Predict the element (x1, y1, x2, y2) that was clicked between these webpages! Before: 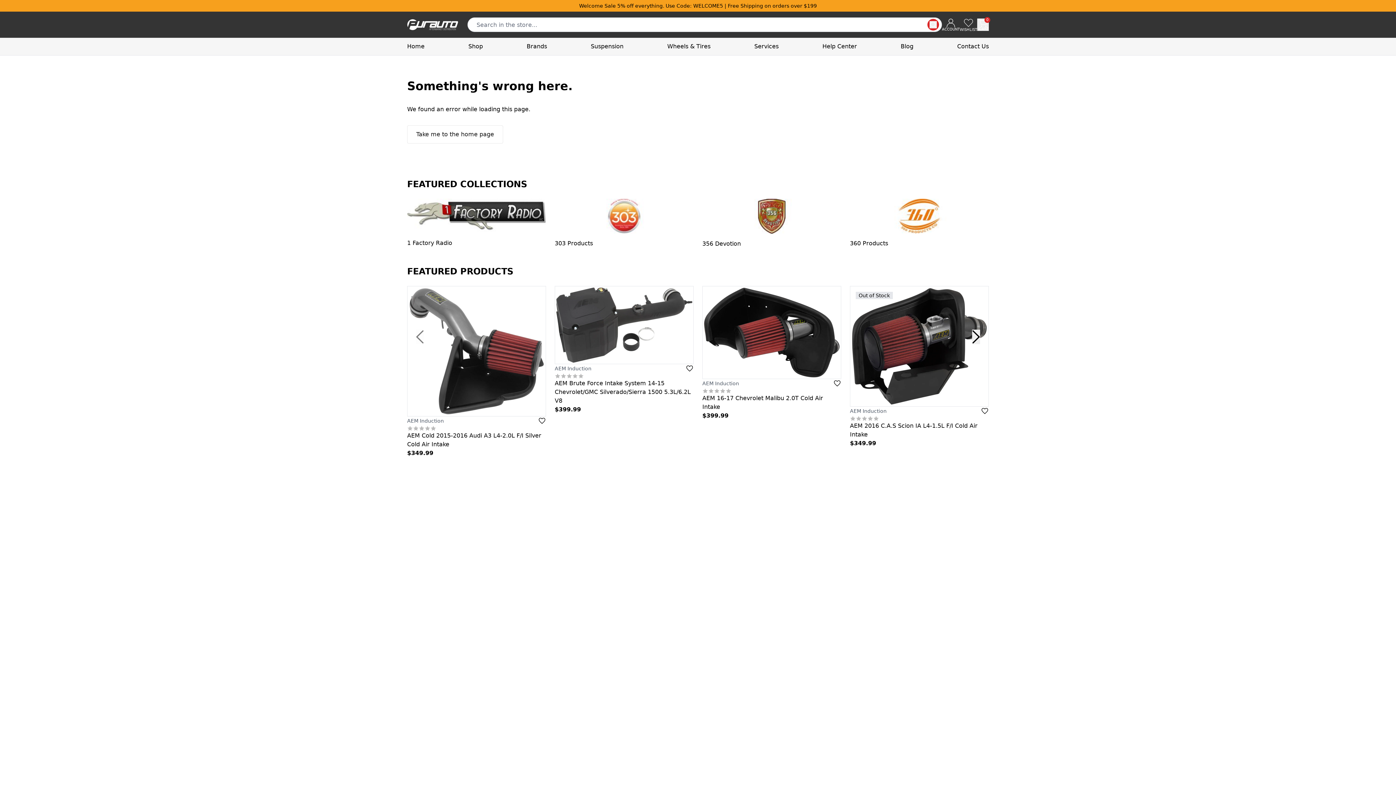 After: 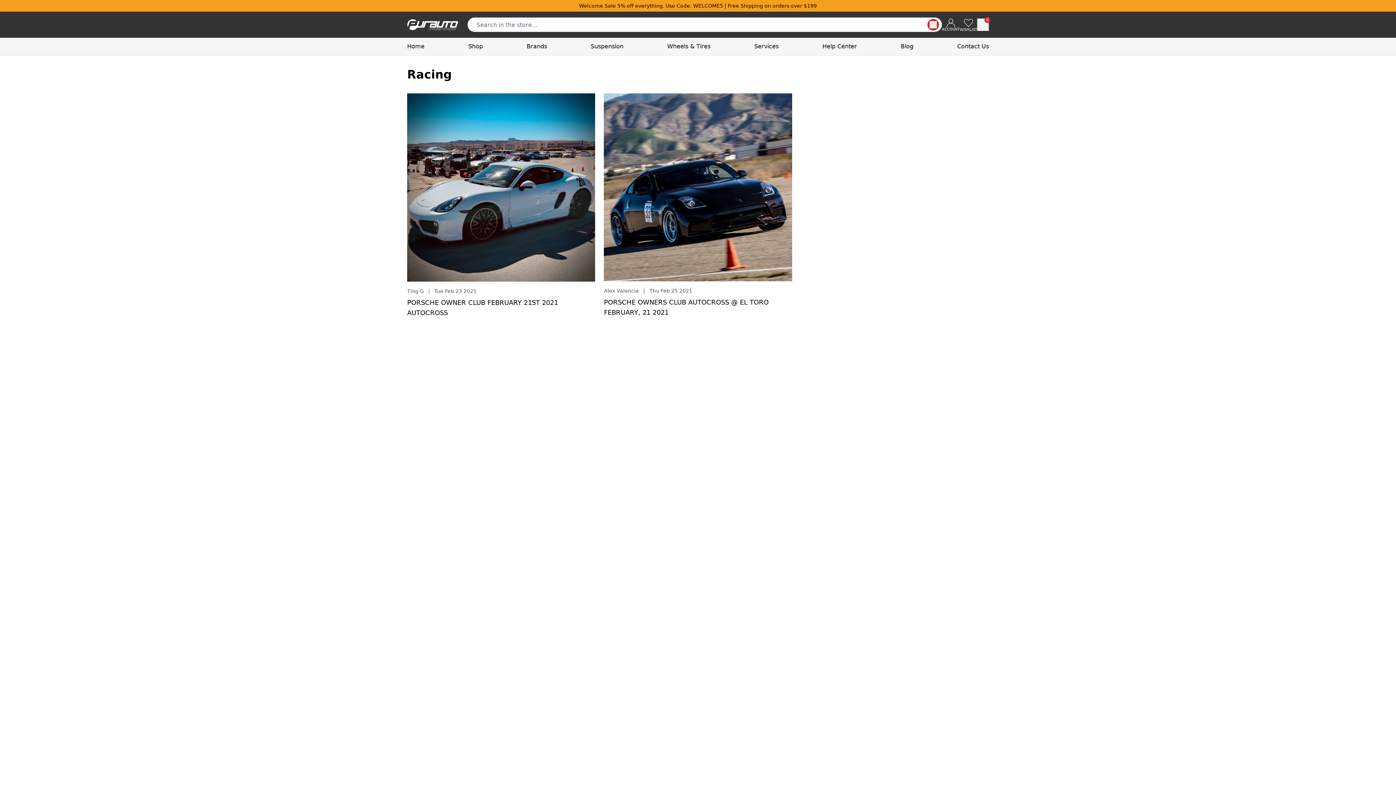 Action: bbox: (893, 37, 920, 55) label: Blog
Blog